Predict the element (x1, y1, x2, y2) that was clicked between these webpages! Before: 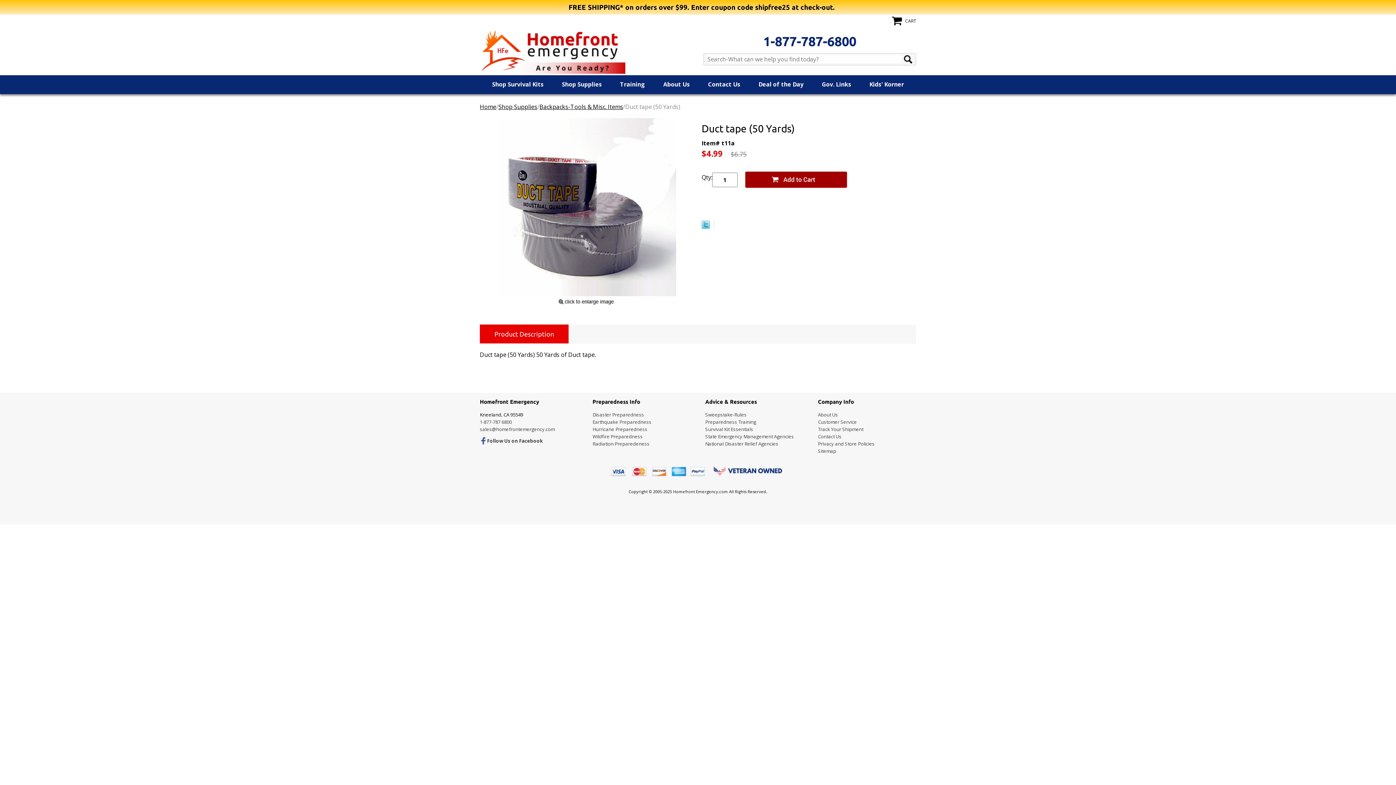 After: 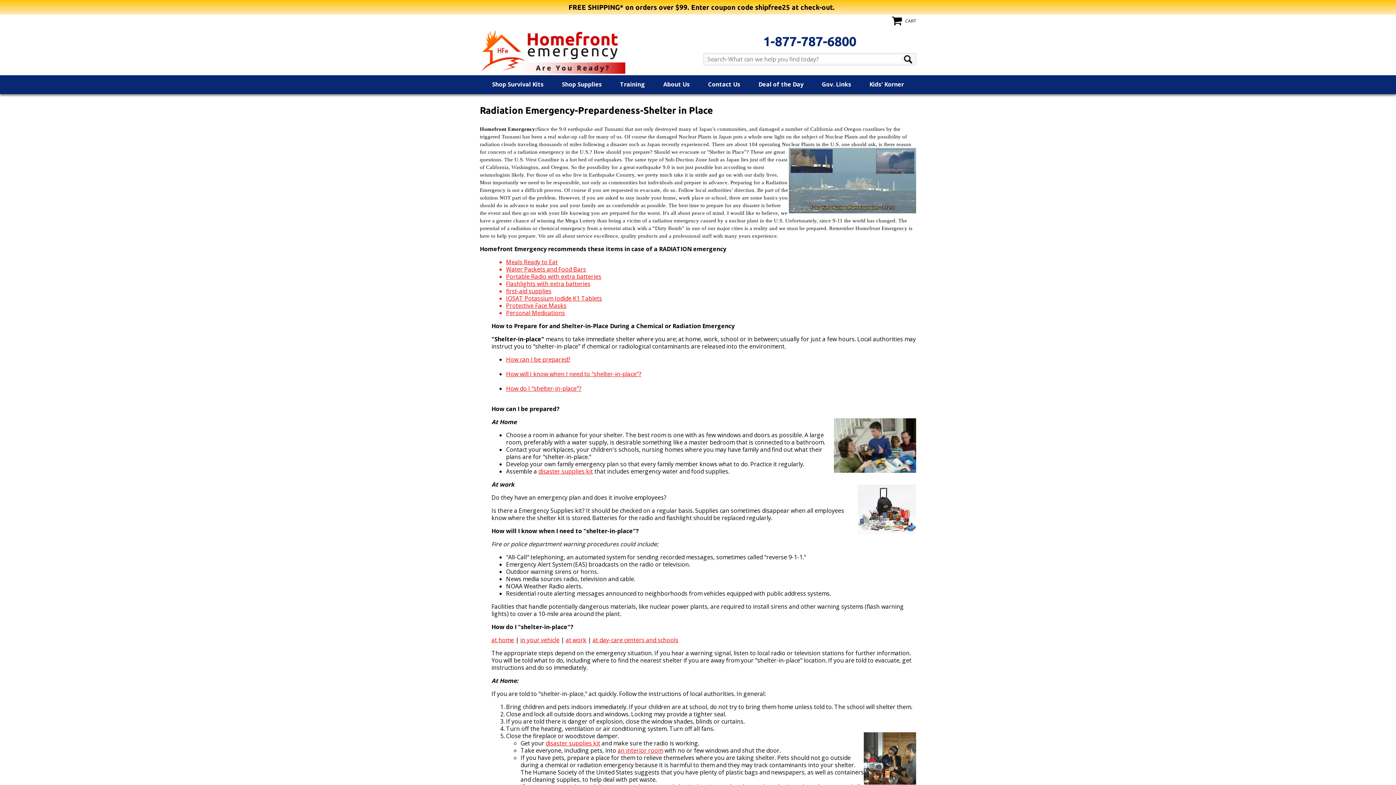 Action: bbox: (592, 440, 649, 447) label: Radiation Preparedeness